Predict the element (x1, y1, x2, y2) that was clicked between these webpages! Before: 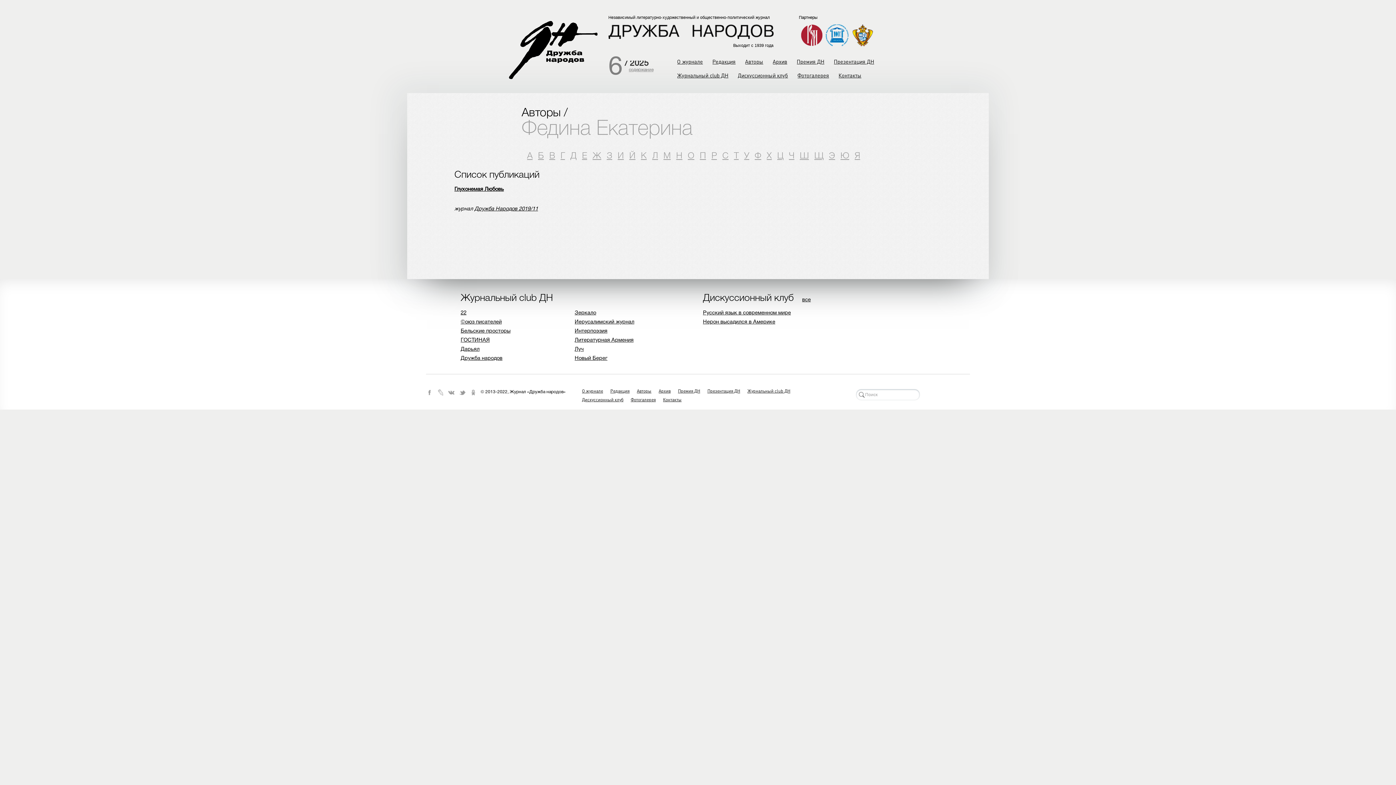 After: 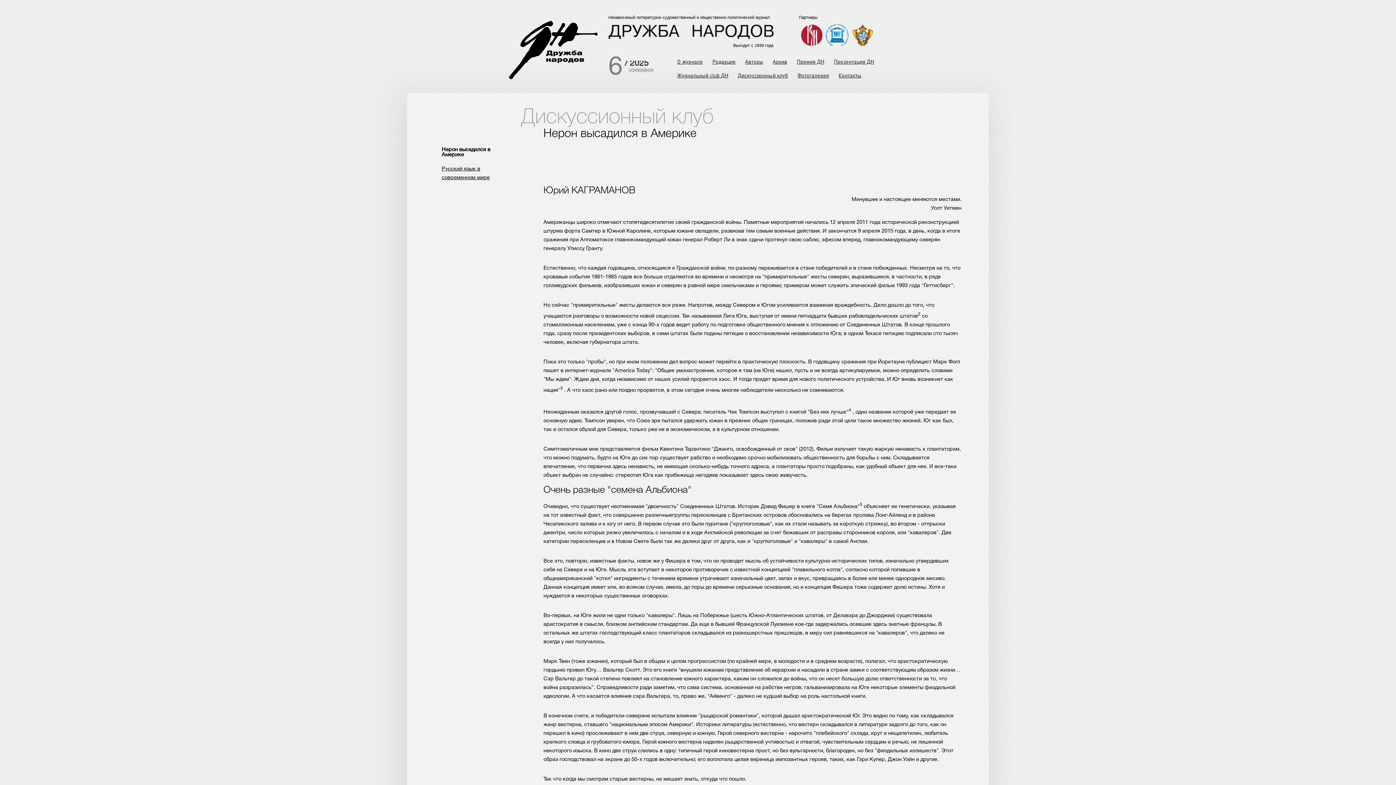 Action: label: Нерон высадился в Америке bbox: (703, 320, 775, 324)